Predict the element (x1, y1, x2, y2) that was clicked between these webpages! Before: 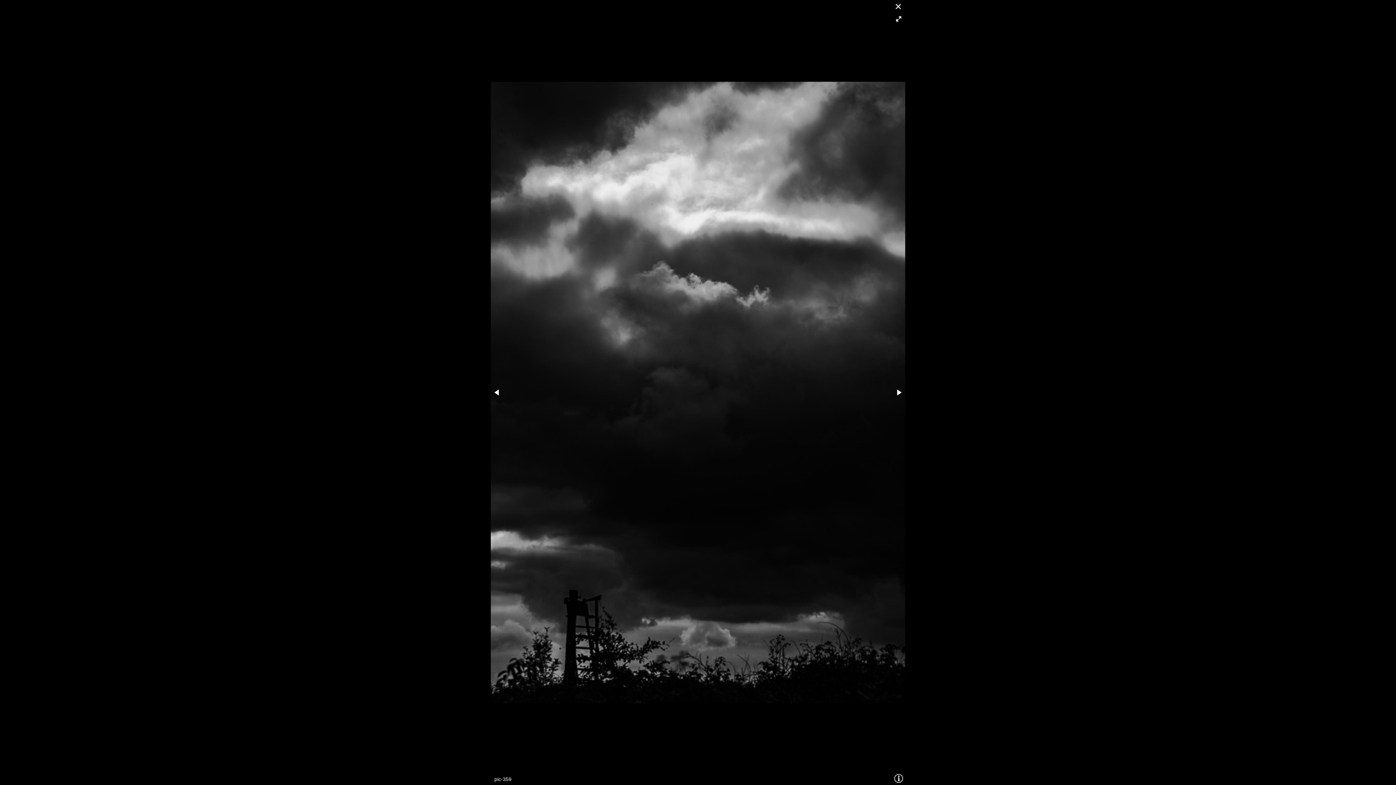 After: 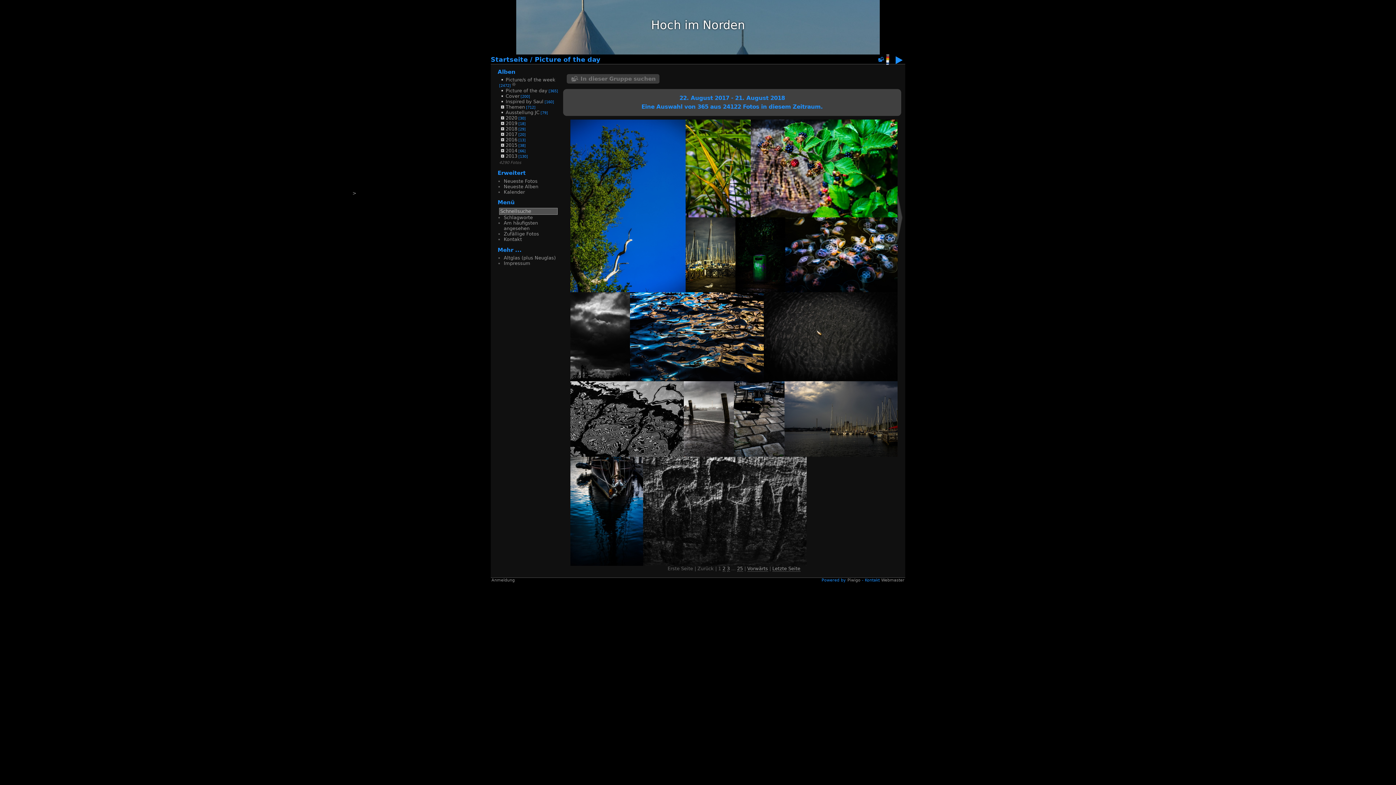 Action: bbox: (893, 0, 904, 12)